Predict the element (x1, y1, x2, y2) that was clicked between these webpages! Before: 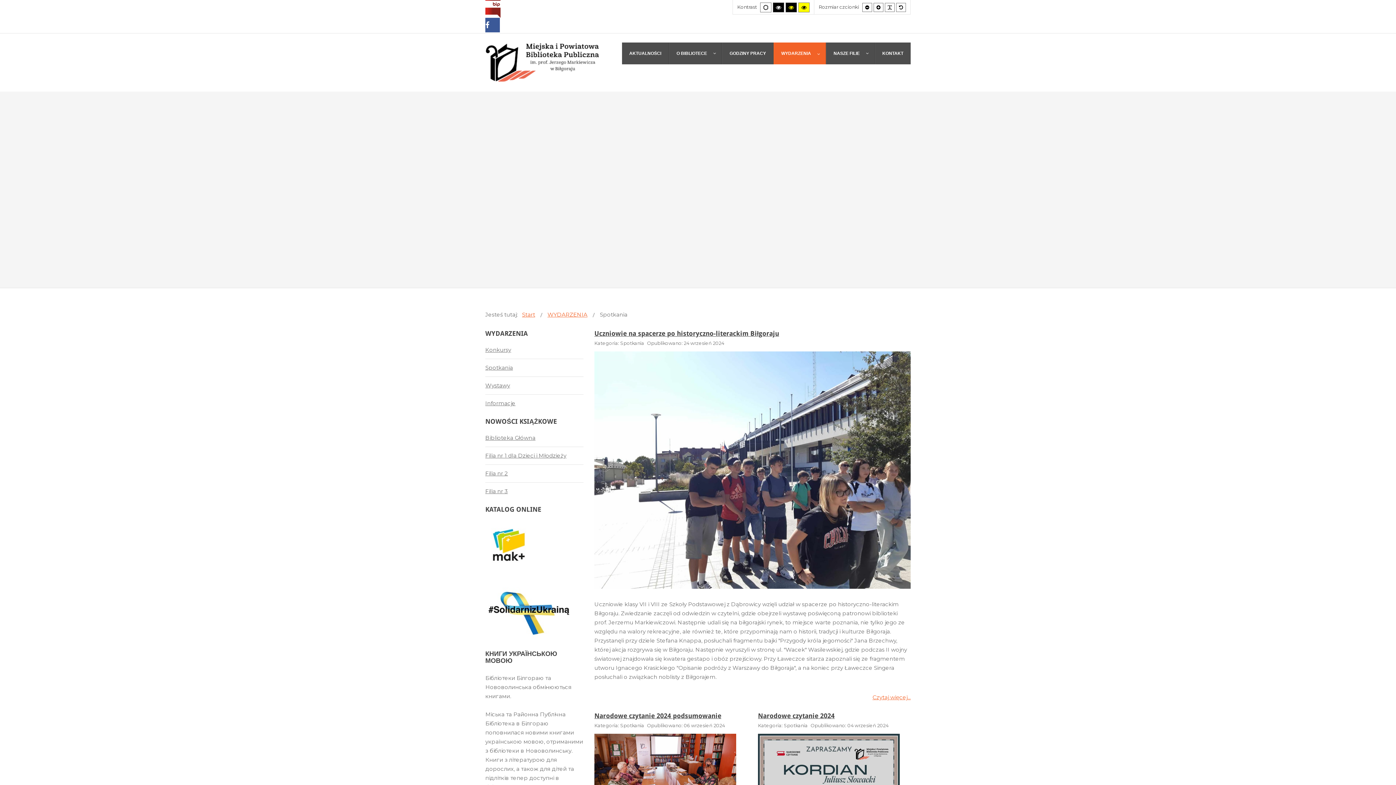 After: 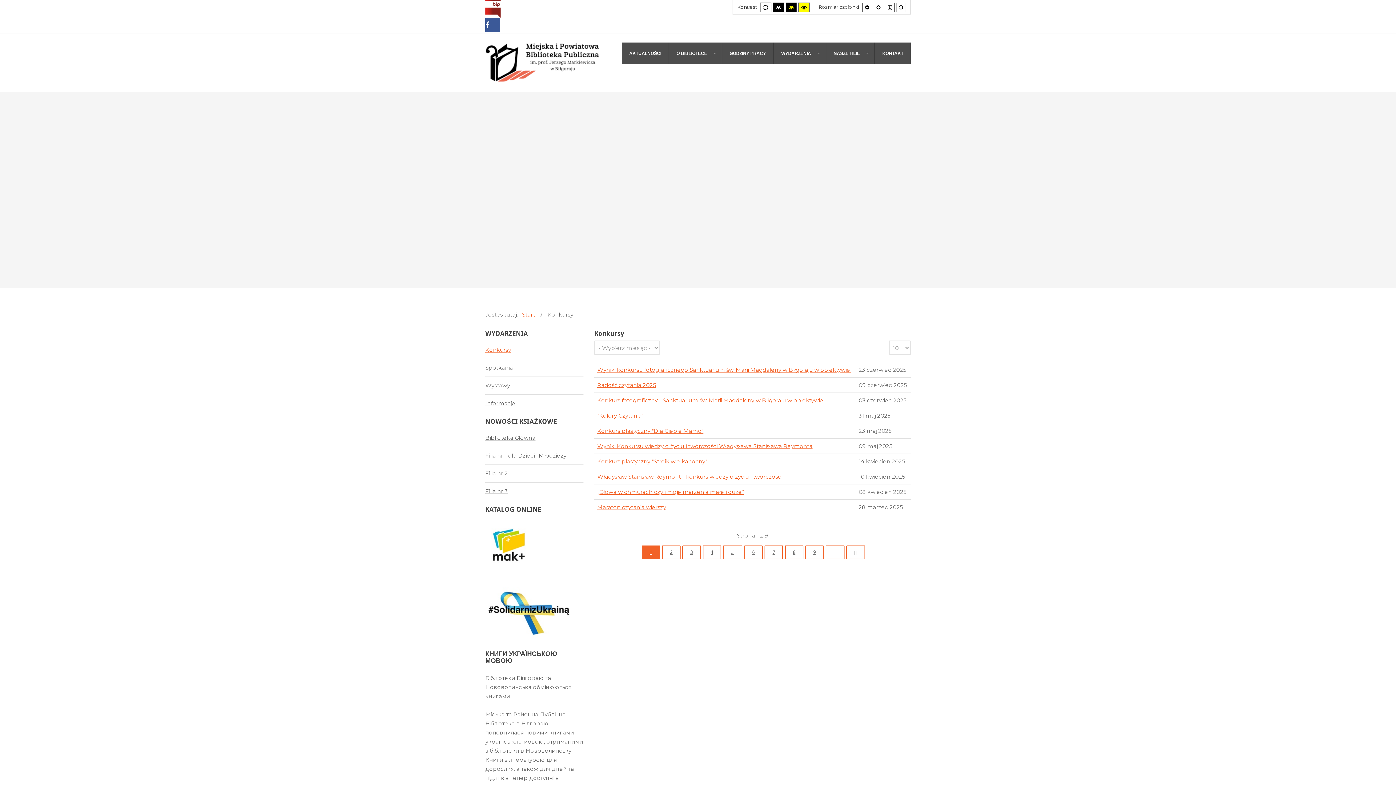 Action: bbox: (485, 346, 583, 358) label: Konkursy